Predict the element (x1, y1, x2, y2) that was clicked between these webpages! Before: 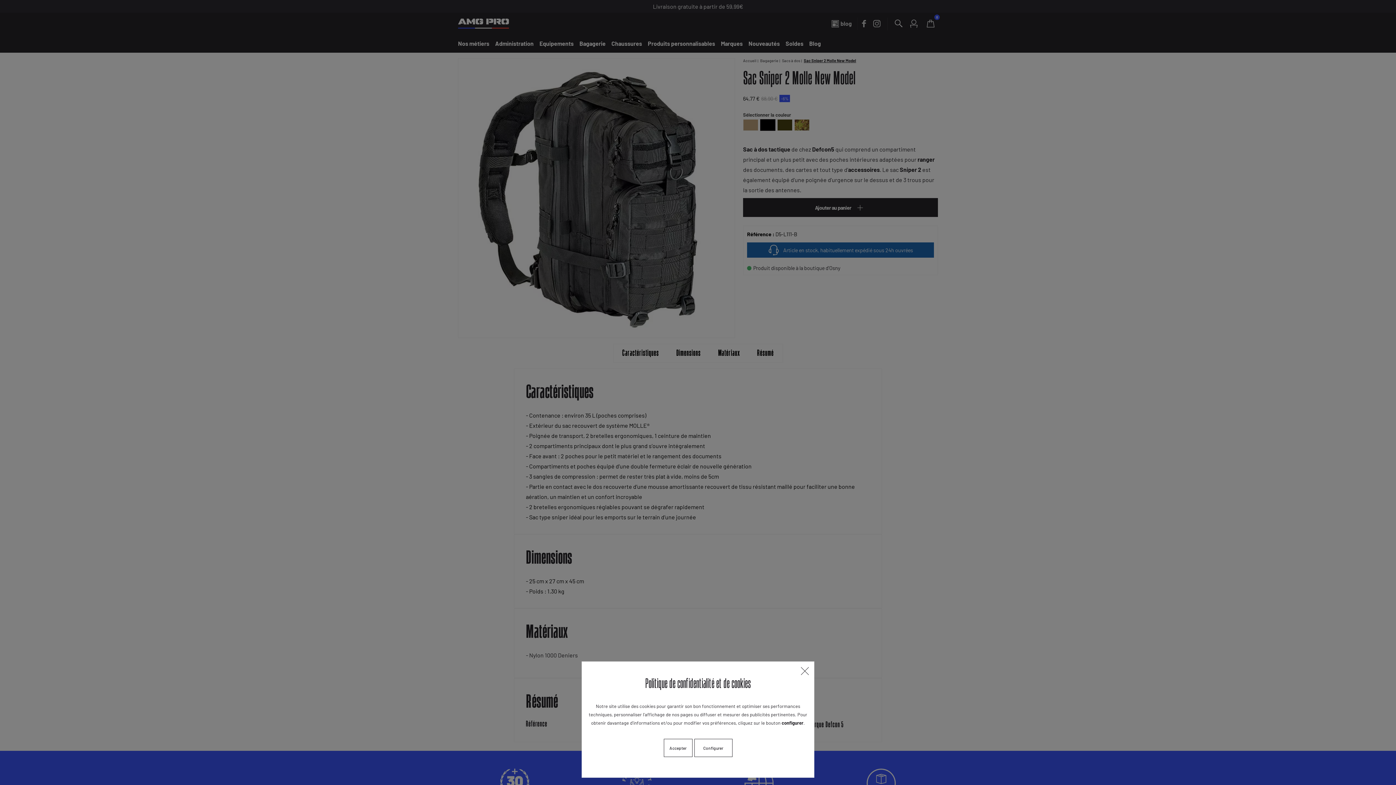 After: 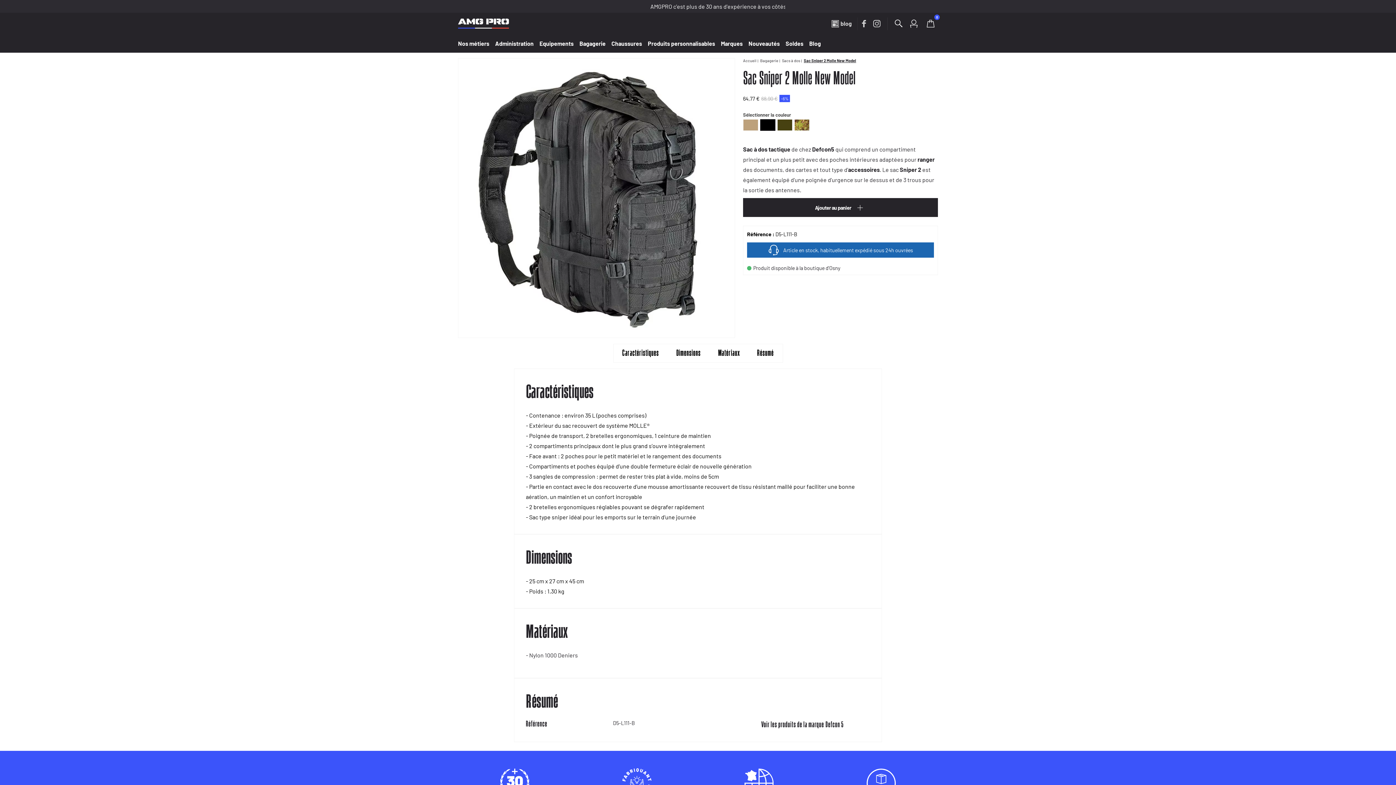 Action: bbox: (663, 739, 692, 757) label: Accepter